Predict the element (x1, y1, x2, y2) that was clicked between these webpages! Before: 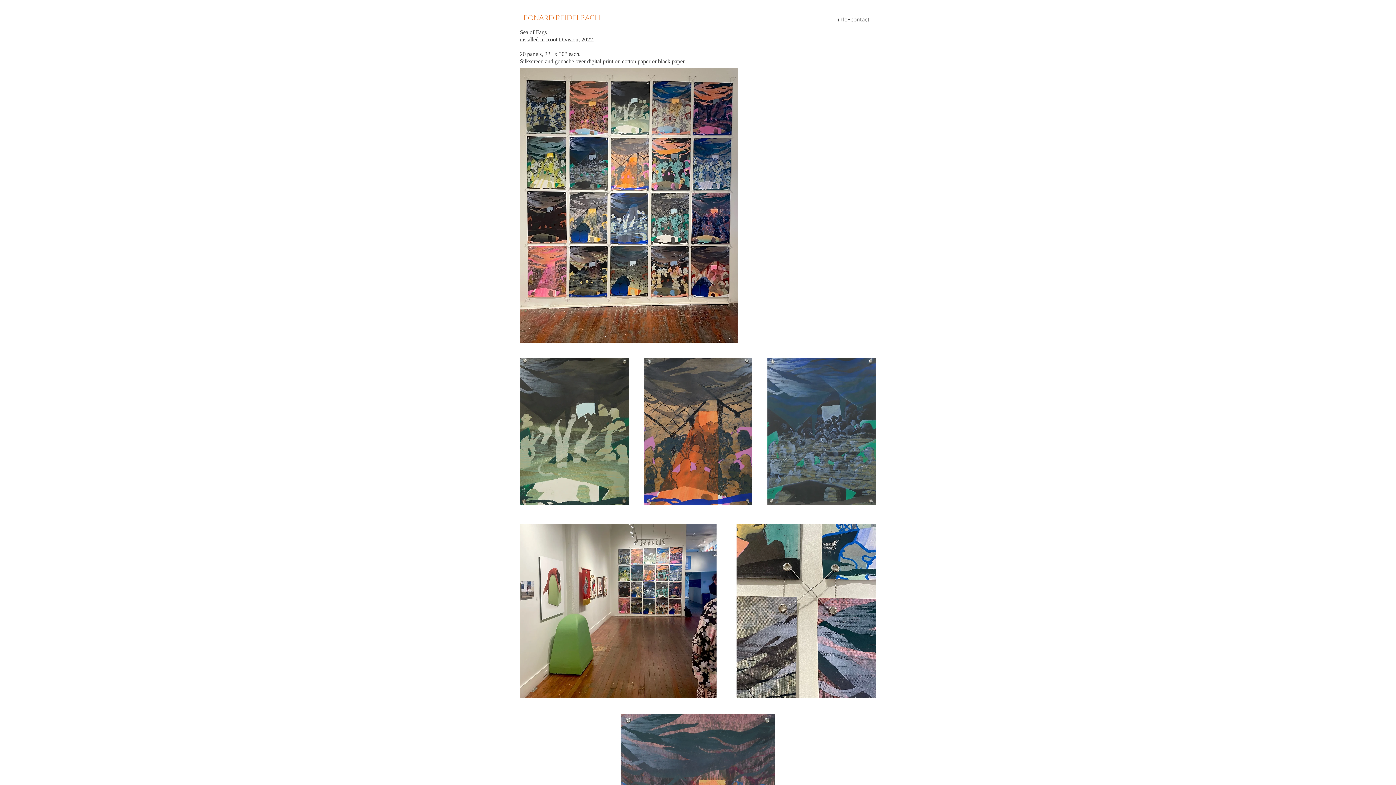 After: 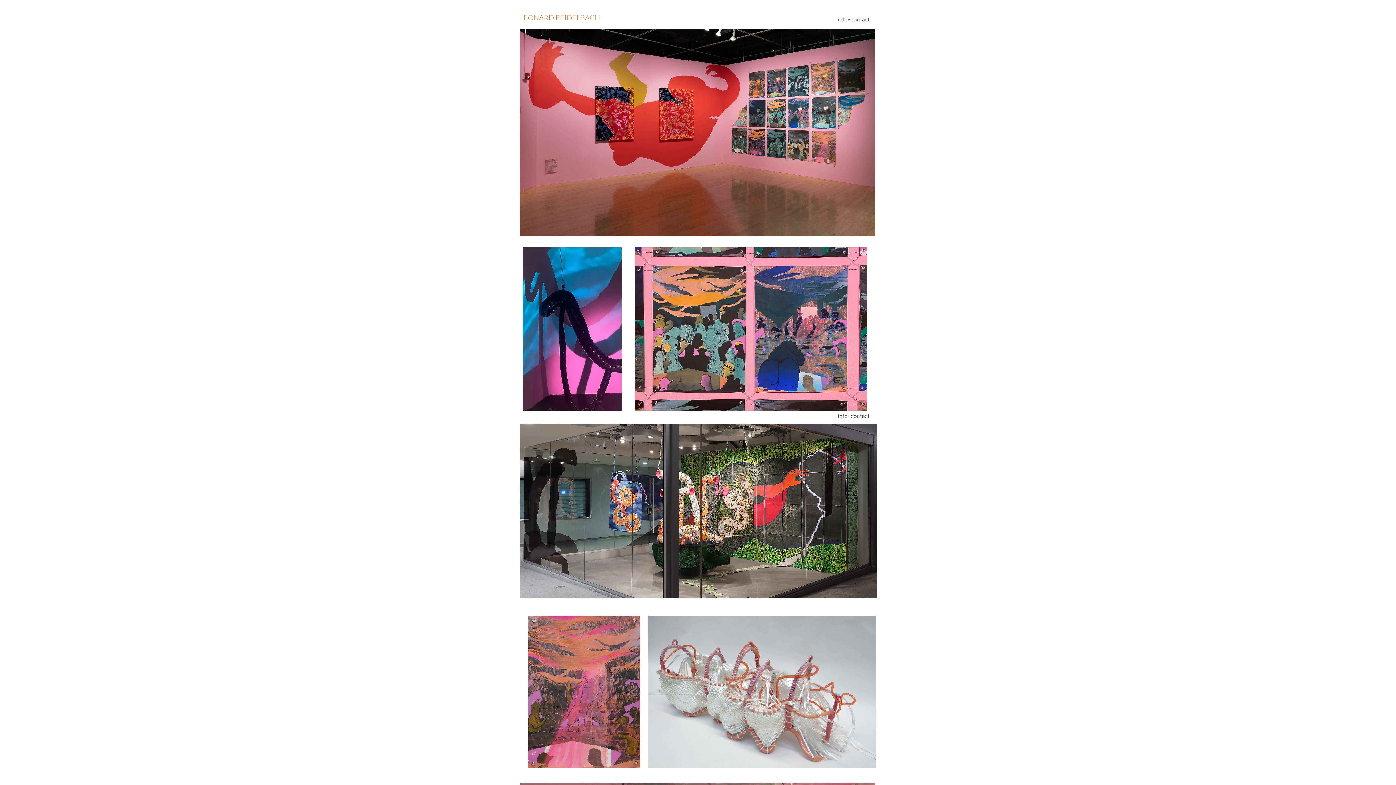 Action: bbox: (555, 13, 601, 22) label: REIDELBACH 